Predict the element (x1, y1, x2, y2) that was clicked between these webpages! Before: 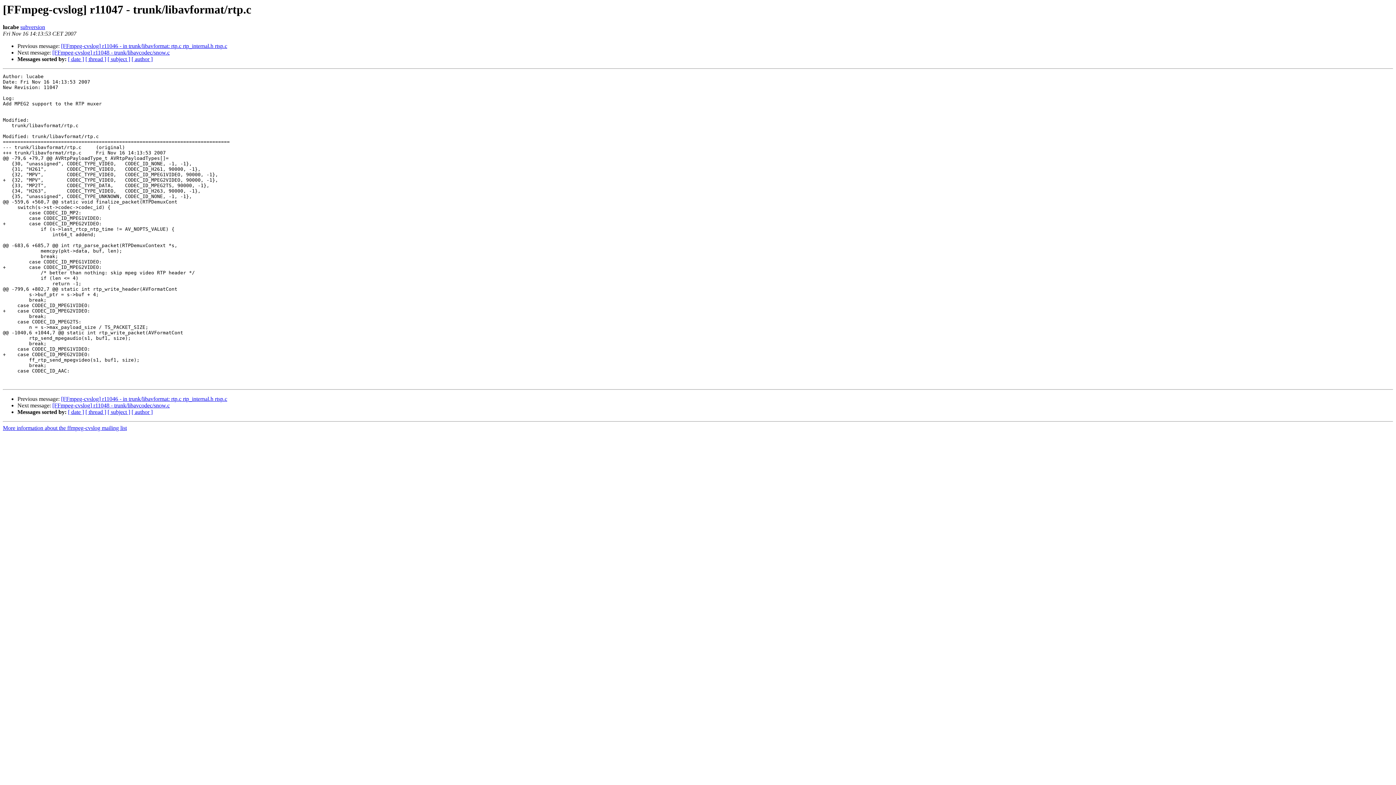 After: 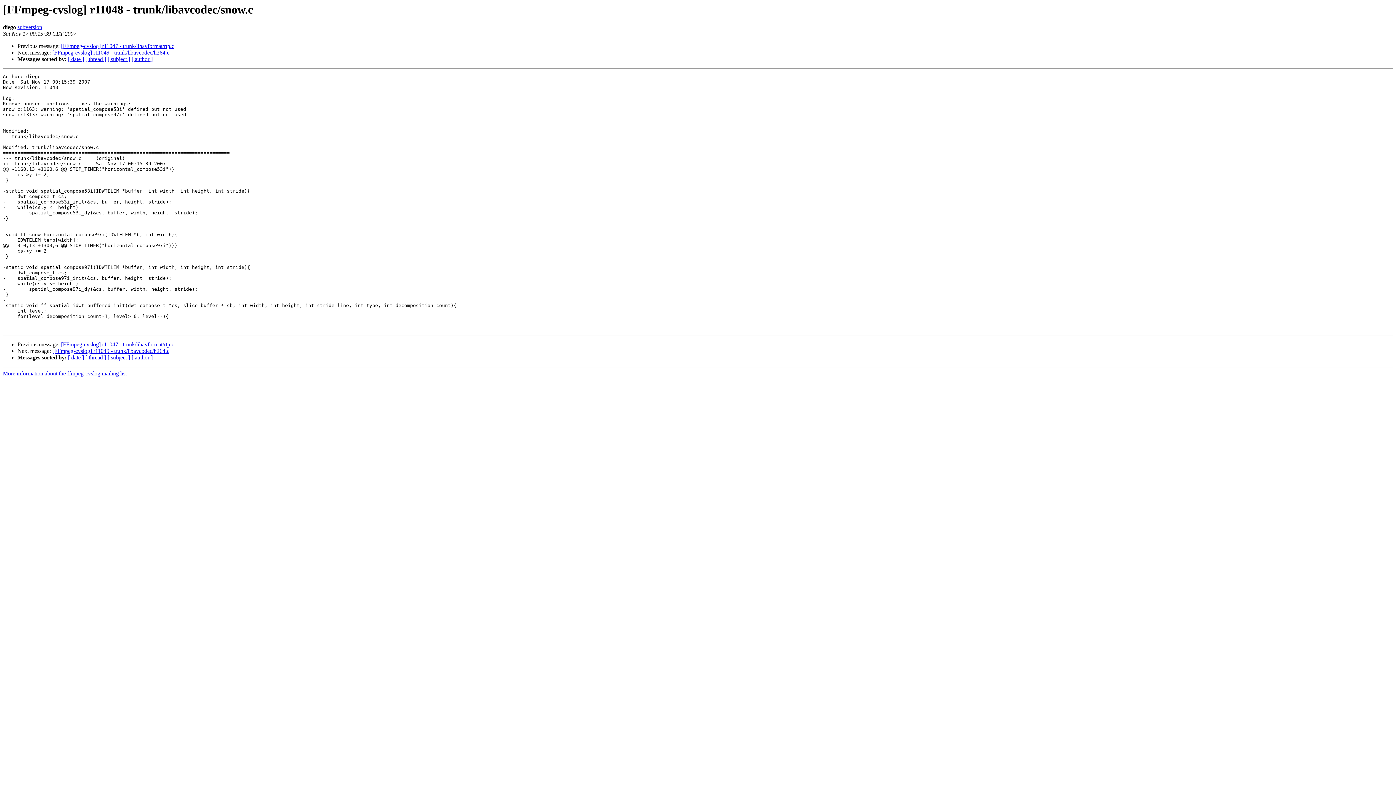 Action: label: [FFmpeg-cvslog] r11048 - trunk/libavcodec/snow.c bbox: (52, 49, 169, 55)